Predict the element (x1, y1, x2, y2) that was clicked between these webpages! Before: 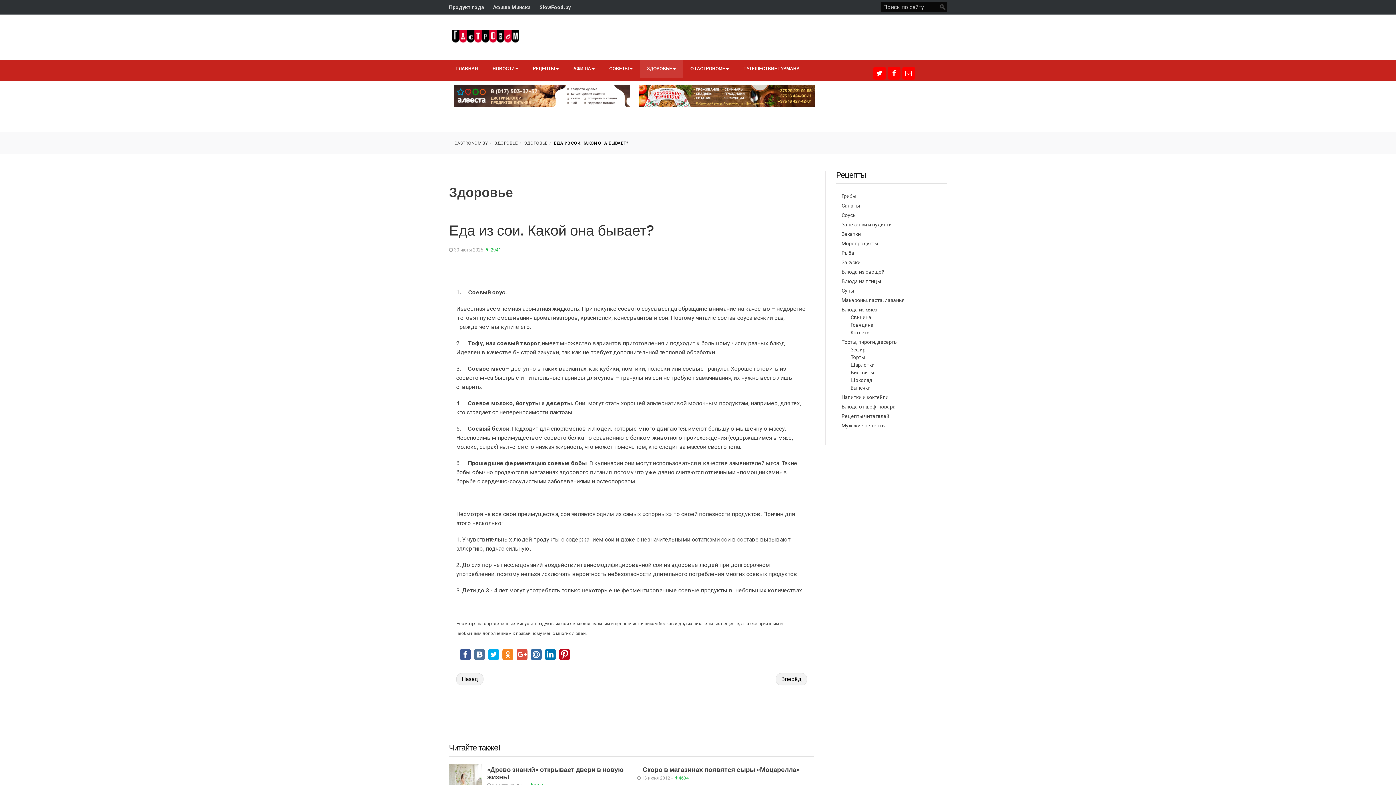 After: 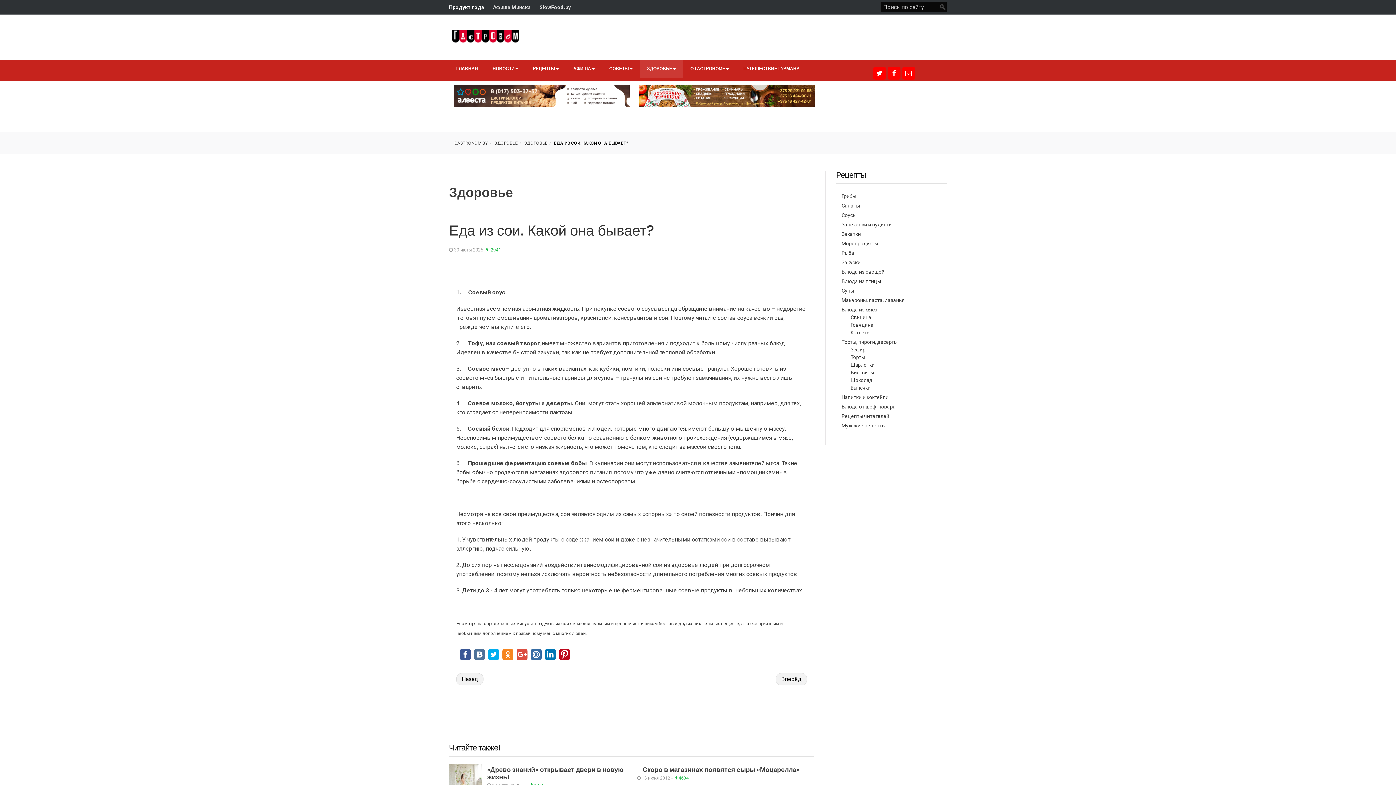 Action: label: Продукт года bbox: (449, 4, 488, 10)